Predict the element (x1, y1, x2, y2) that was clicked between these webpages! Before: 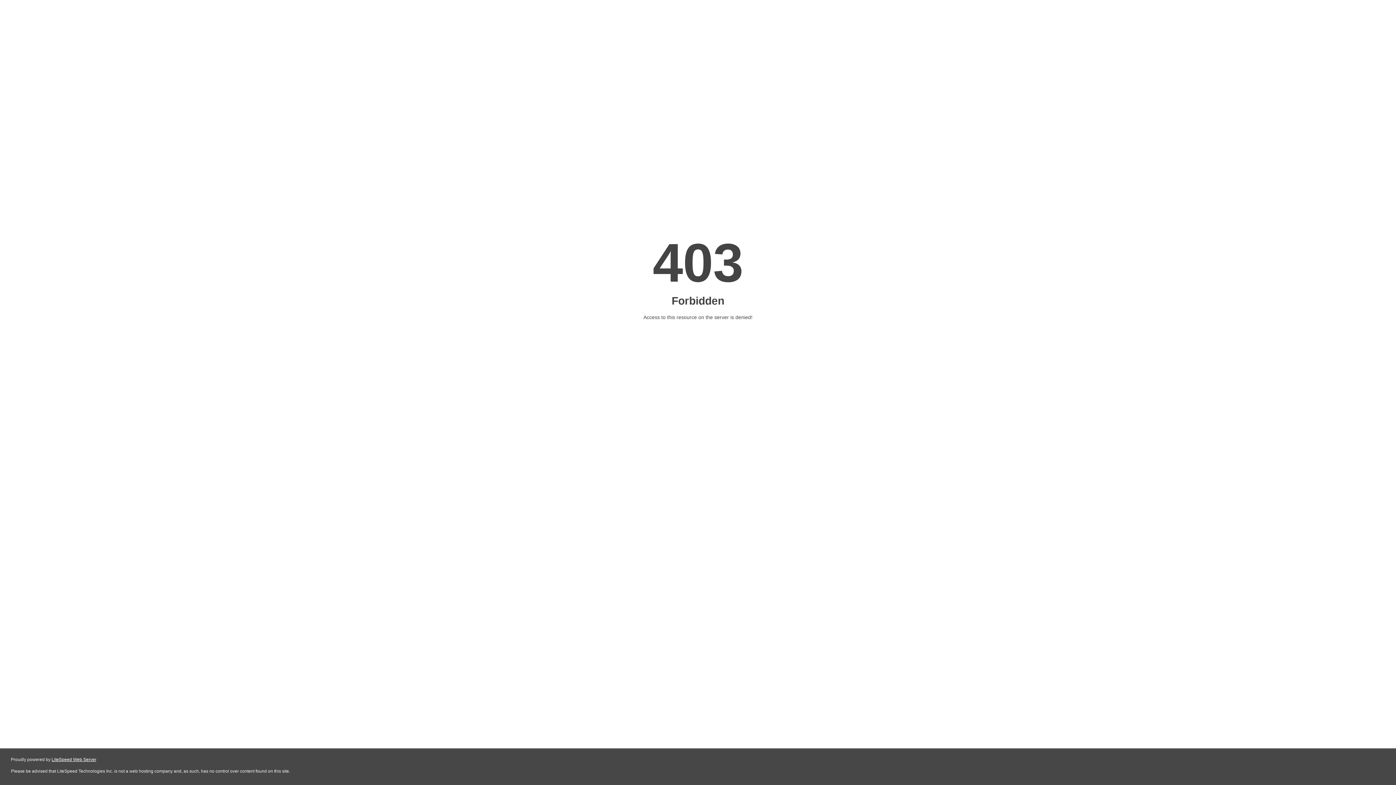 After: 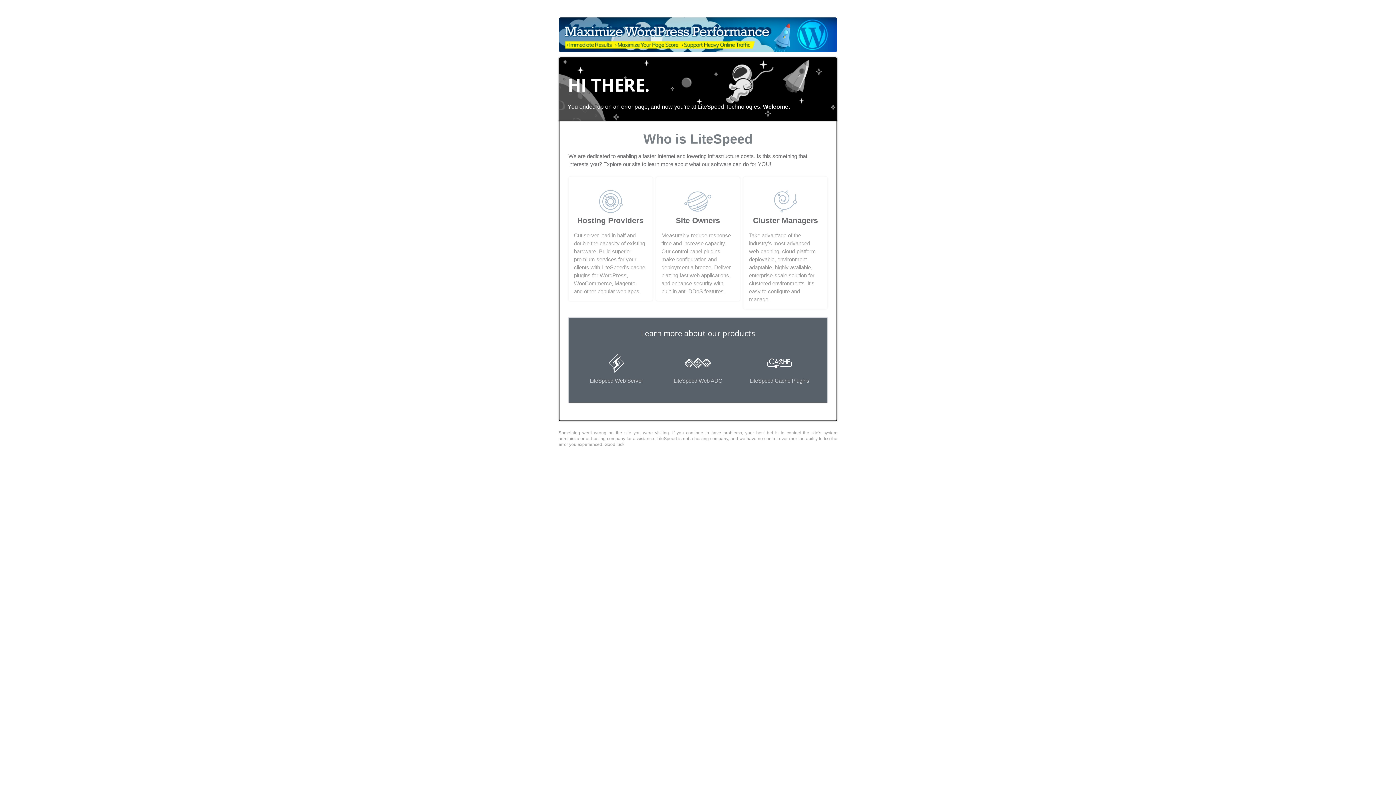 Action: bbox: (51, 757, 96, 762) label: LiteSpeed Web Server